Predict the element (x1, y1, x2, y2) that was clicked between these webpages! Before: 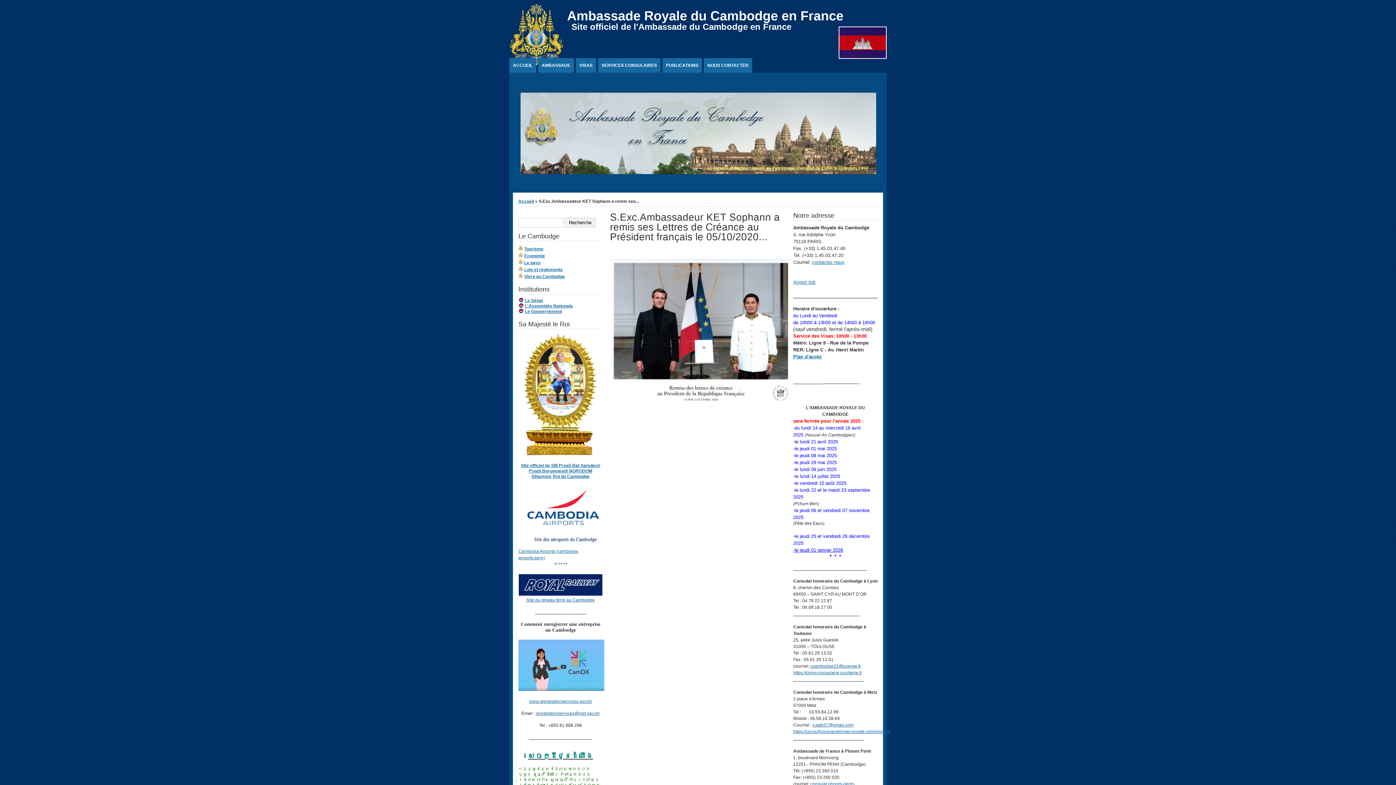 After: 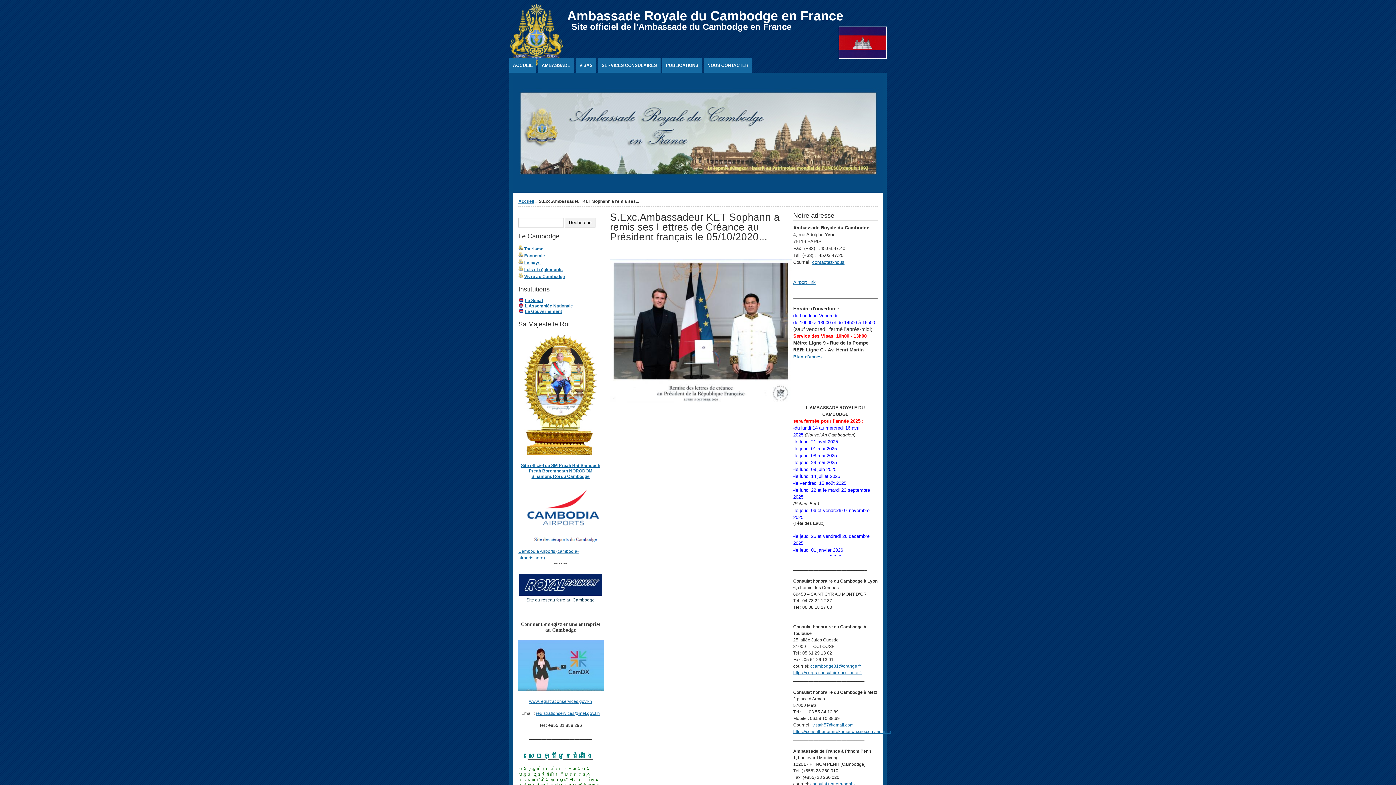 Action: bbox: (526, 597, 594, 602) label: Site du réseau ferré au Cambodge